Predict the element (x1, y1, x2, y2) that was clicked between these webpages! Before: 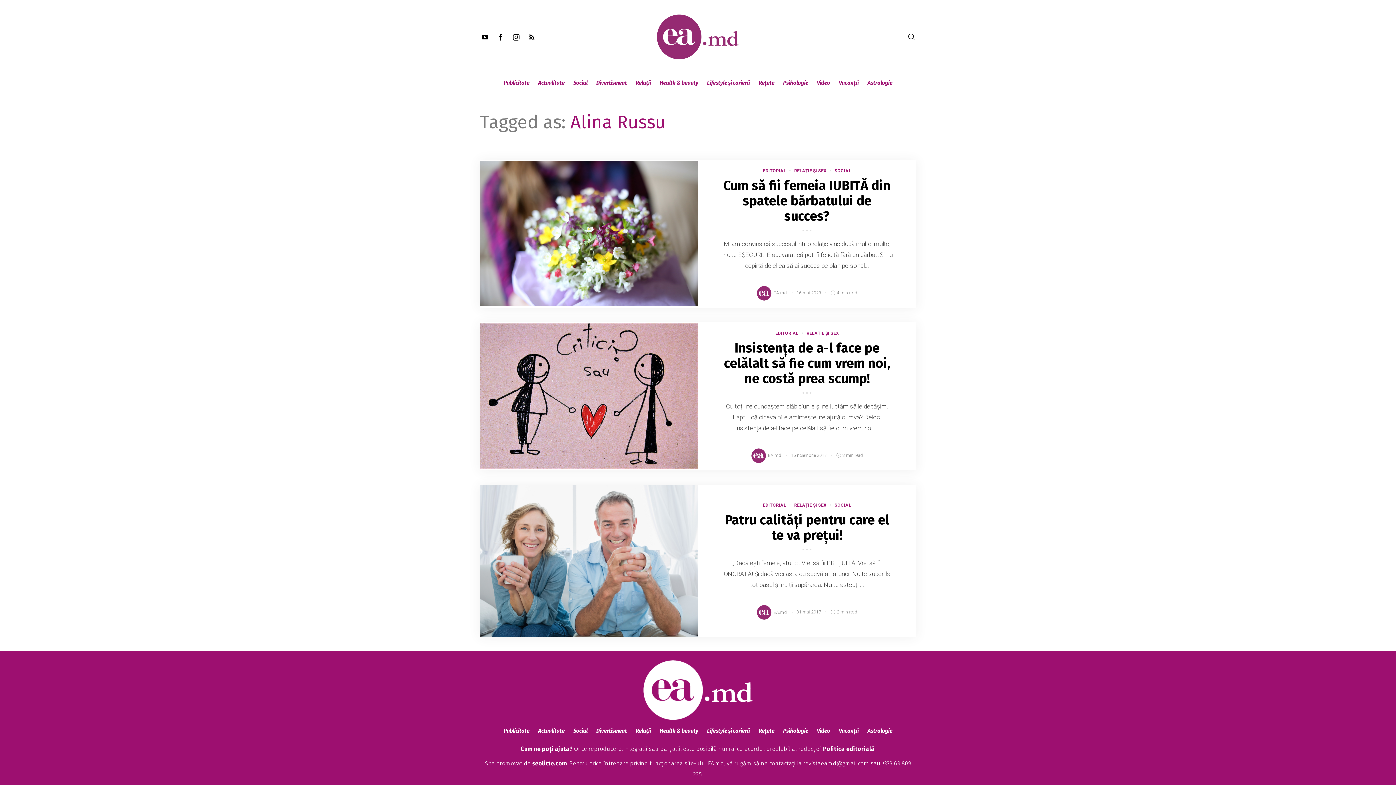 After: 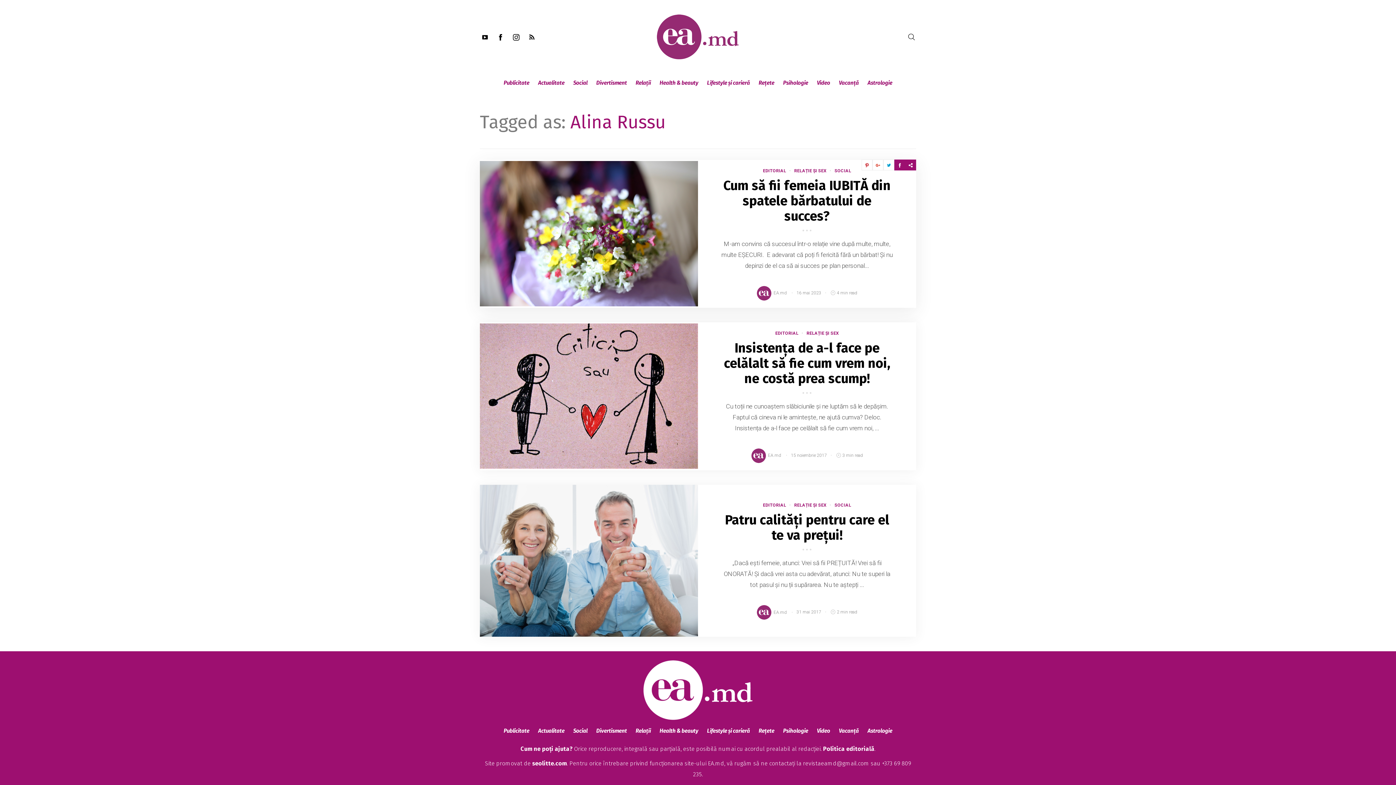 Action: bbox: (889, 159, 900, 170)